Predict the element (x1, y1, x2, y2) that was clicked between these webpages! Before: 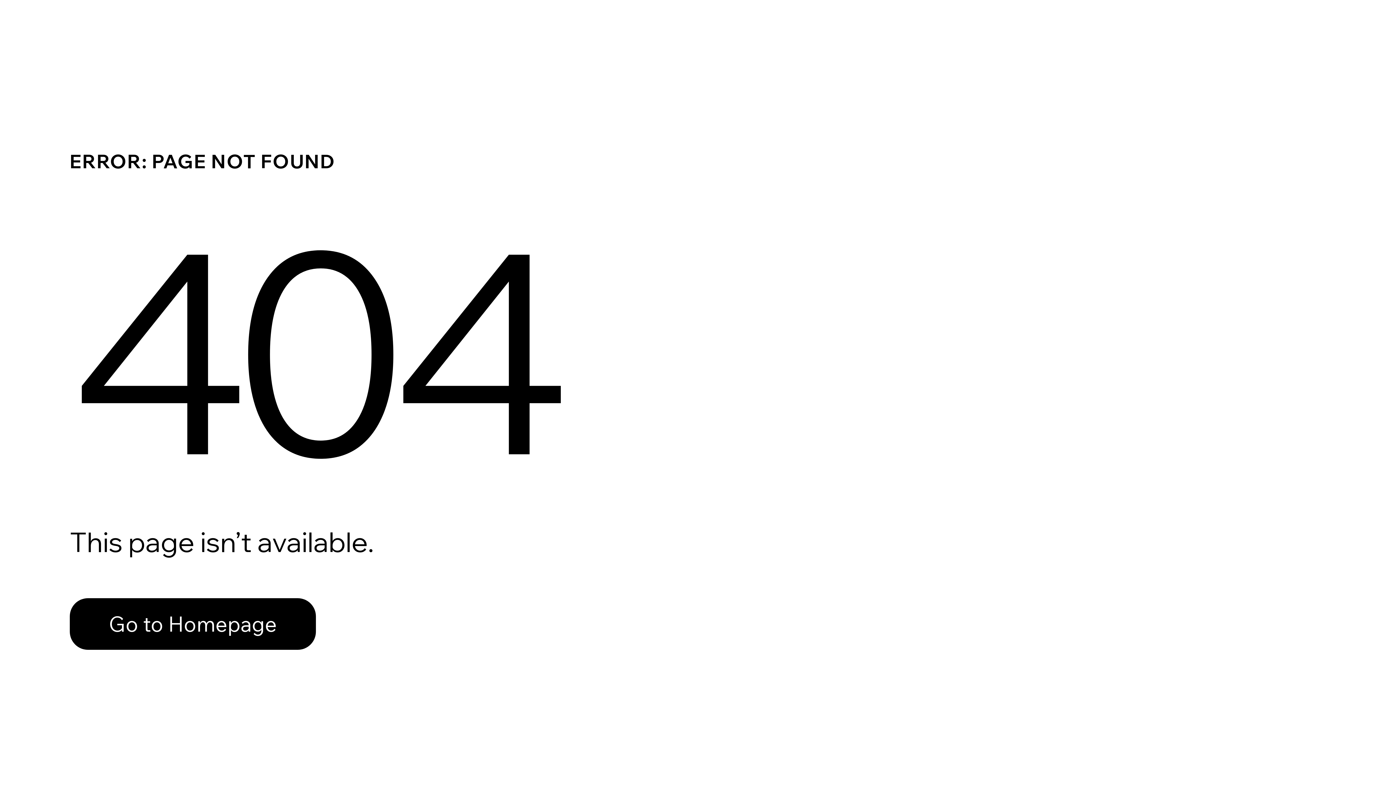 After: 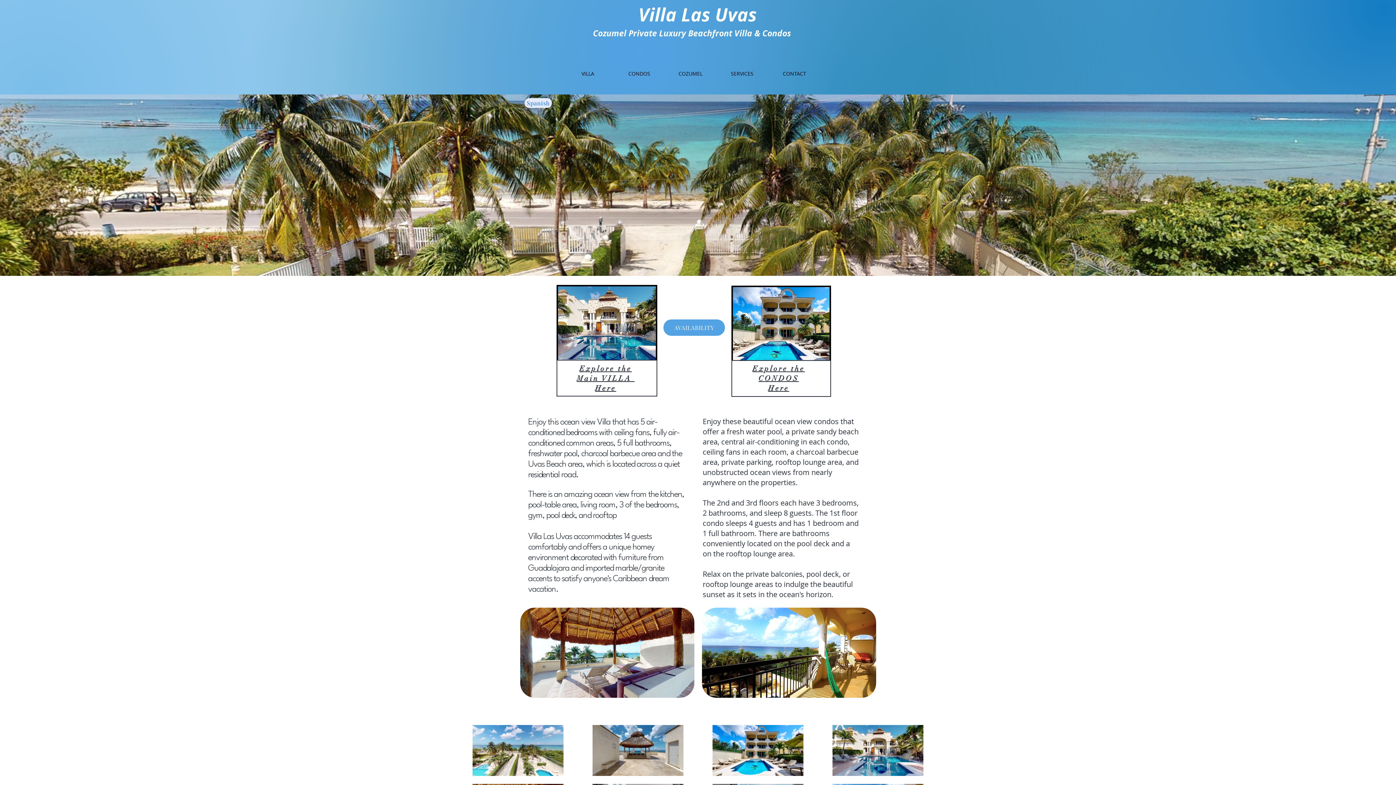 Action: bbox: (69, 598, 316, 650) label: Go to Homepage